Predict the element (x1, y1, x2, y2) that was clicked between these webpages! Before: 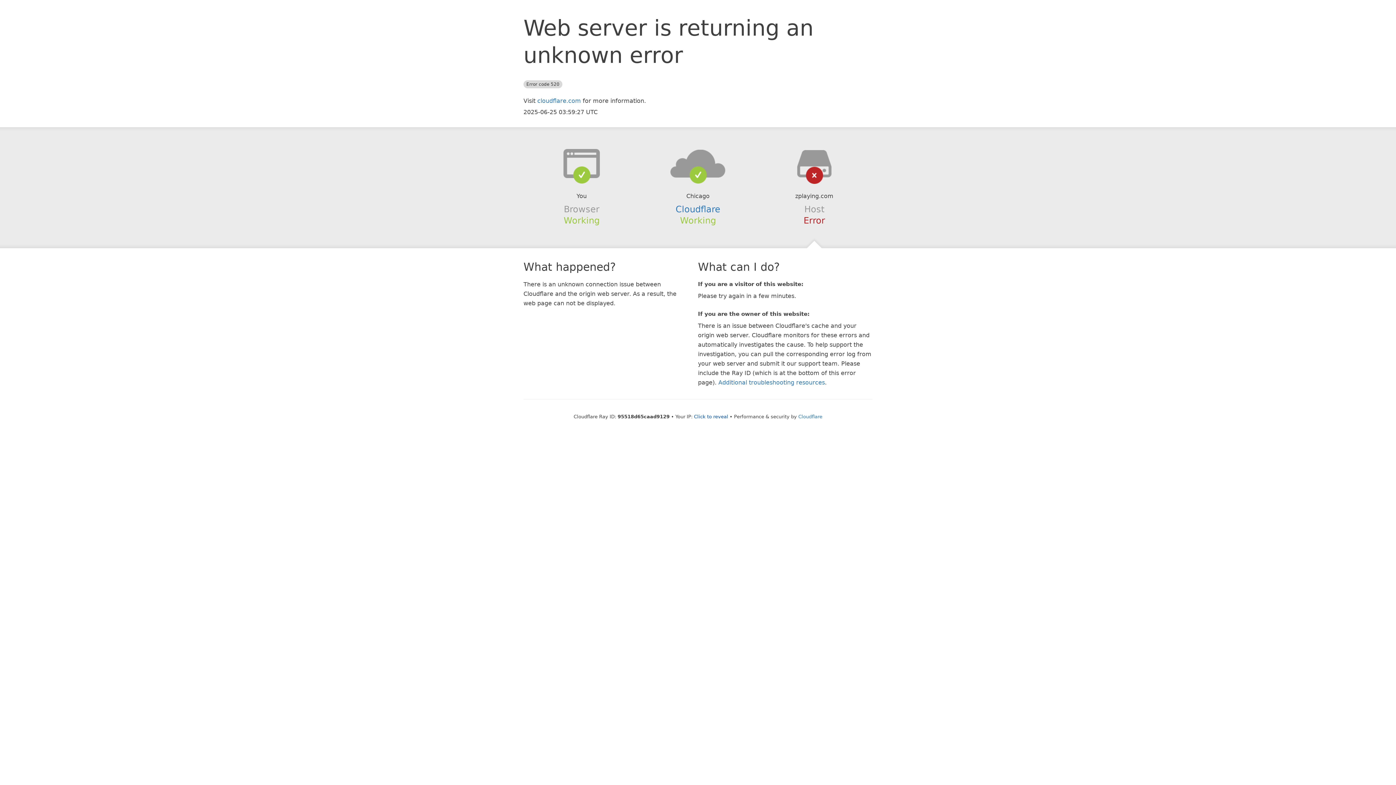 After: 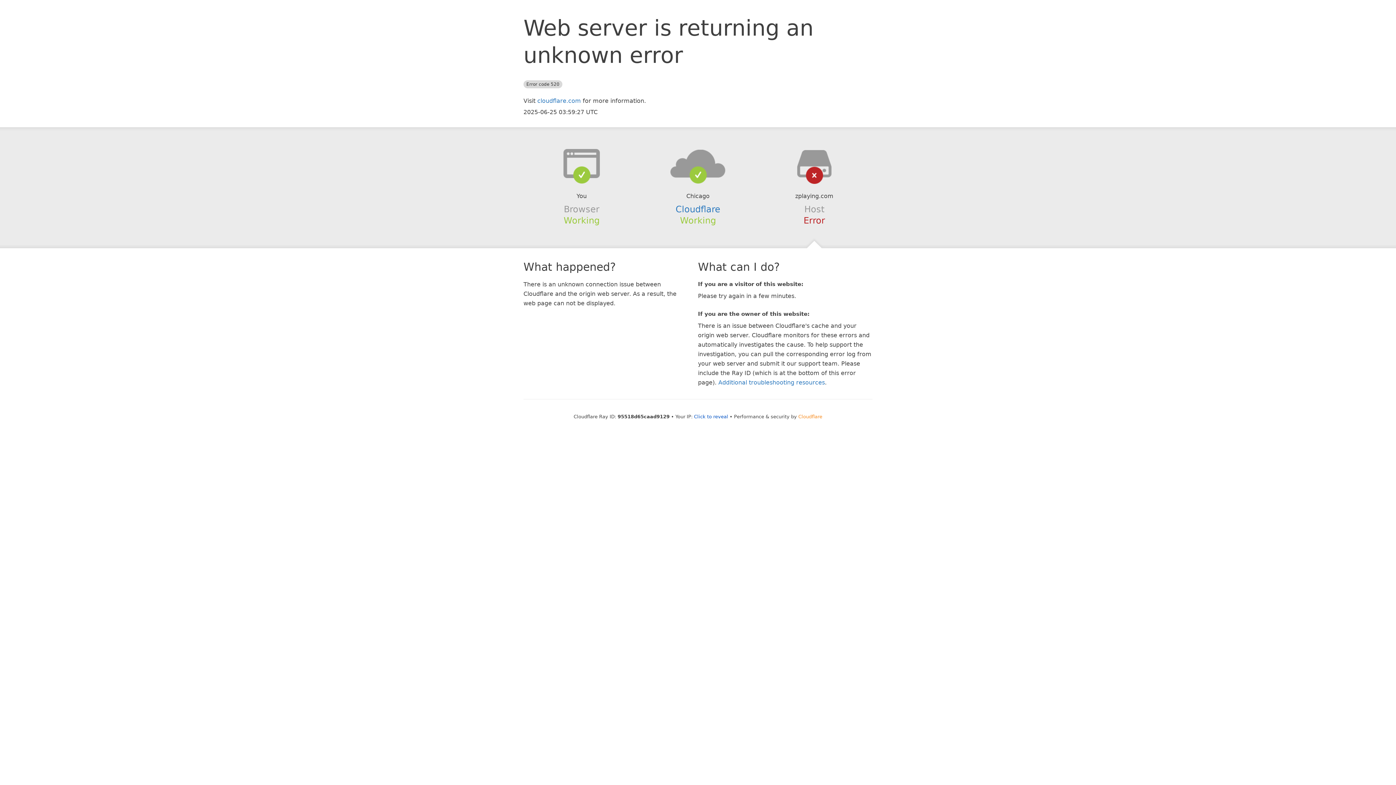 Action: label: Cloudflare bbox: (798, 414, 822, 419)